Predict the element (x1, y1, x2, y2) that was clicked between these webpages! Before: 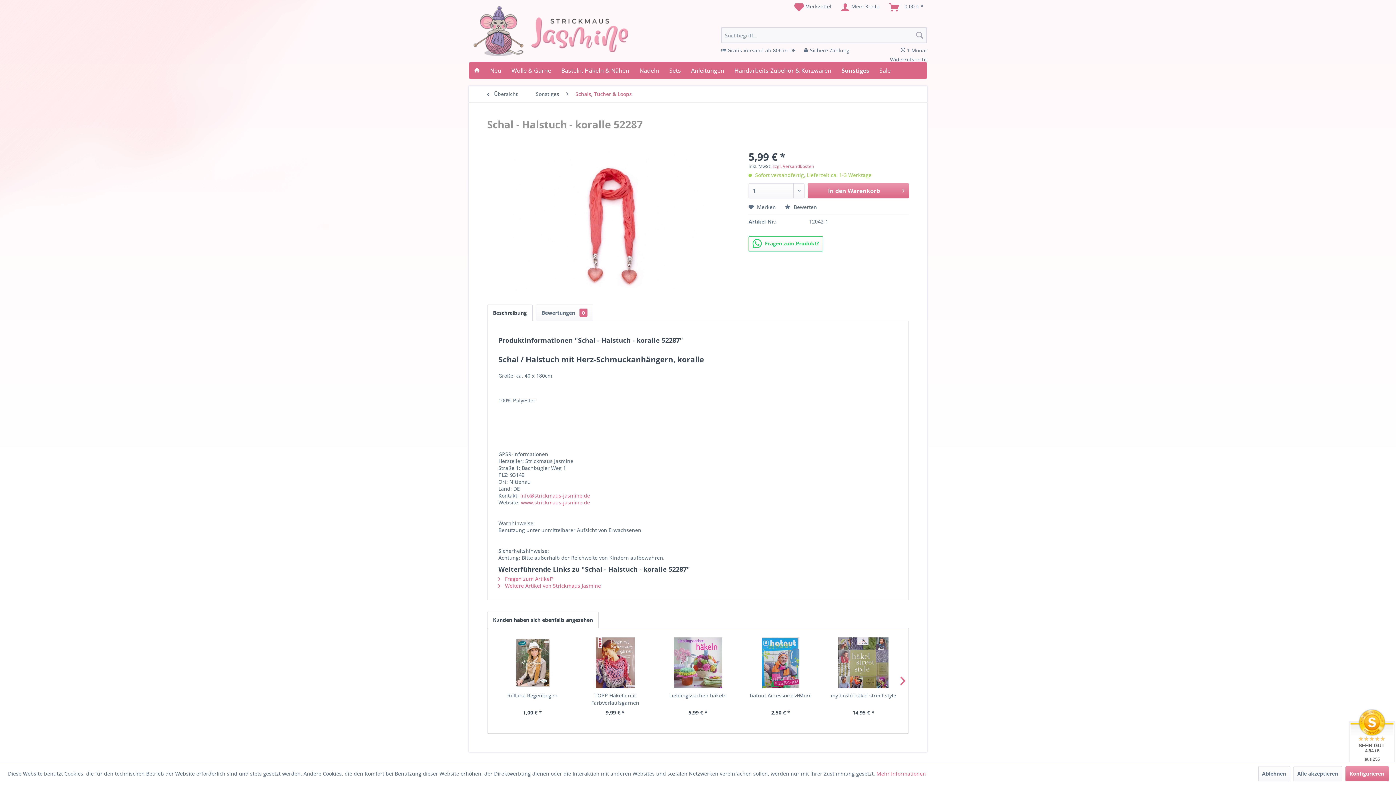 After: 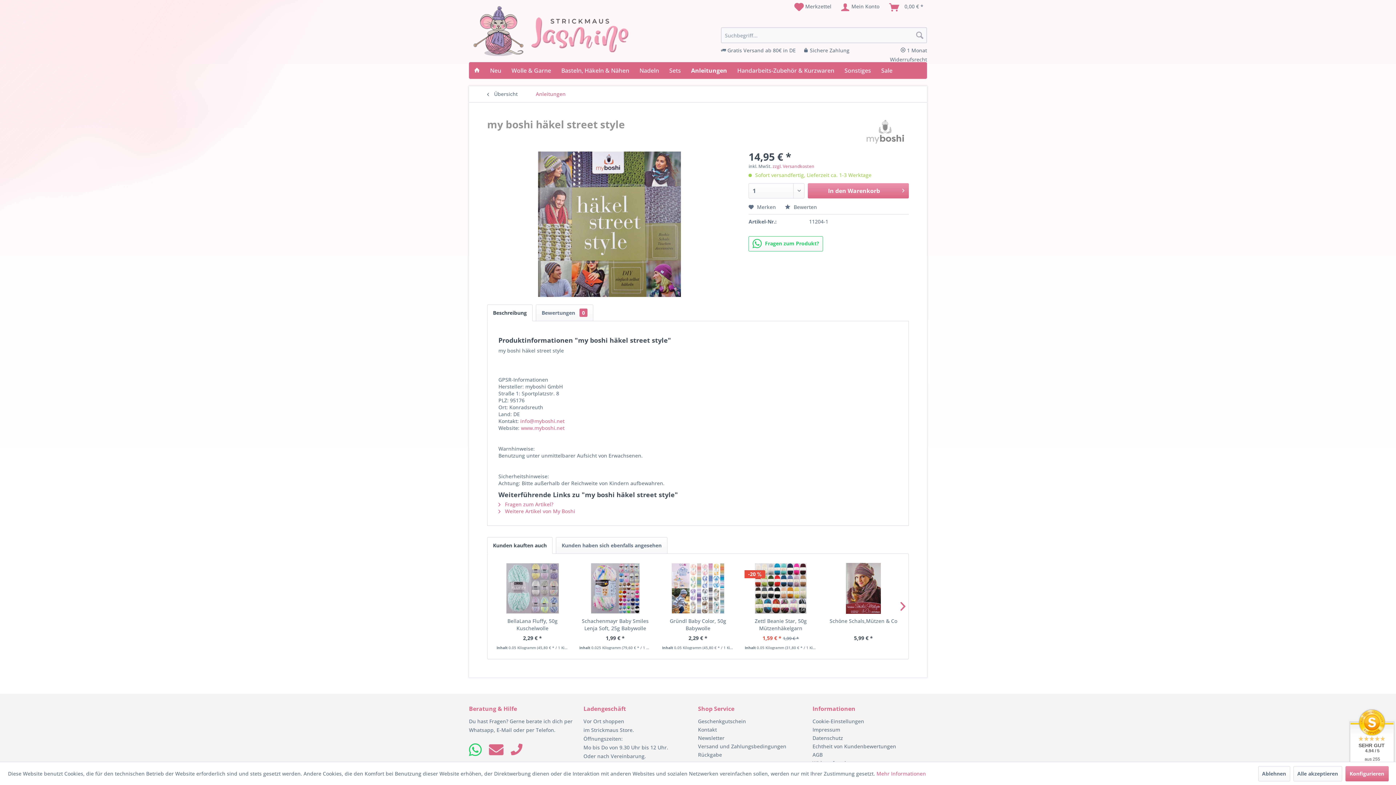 Action: bbox: (827, 637, 899, 688)